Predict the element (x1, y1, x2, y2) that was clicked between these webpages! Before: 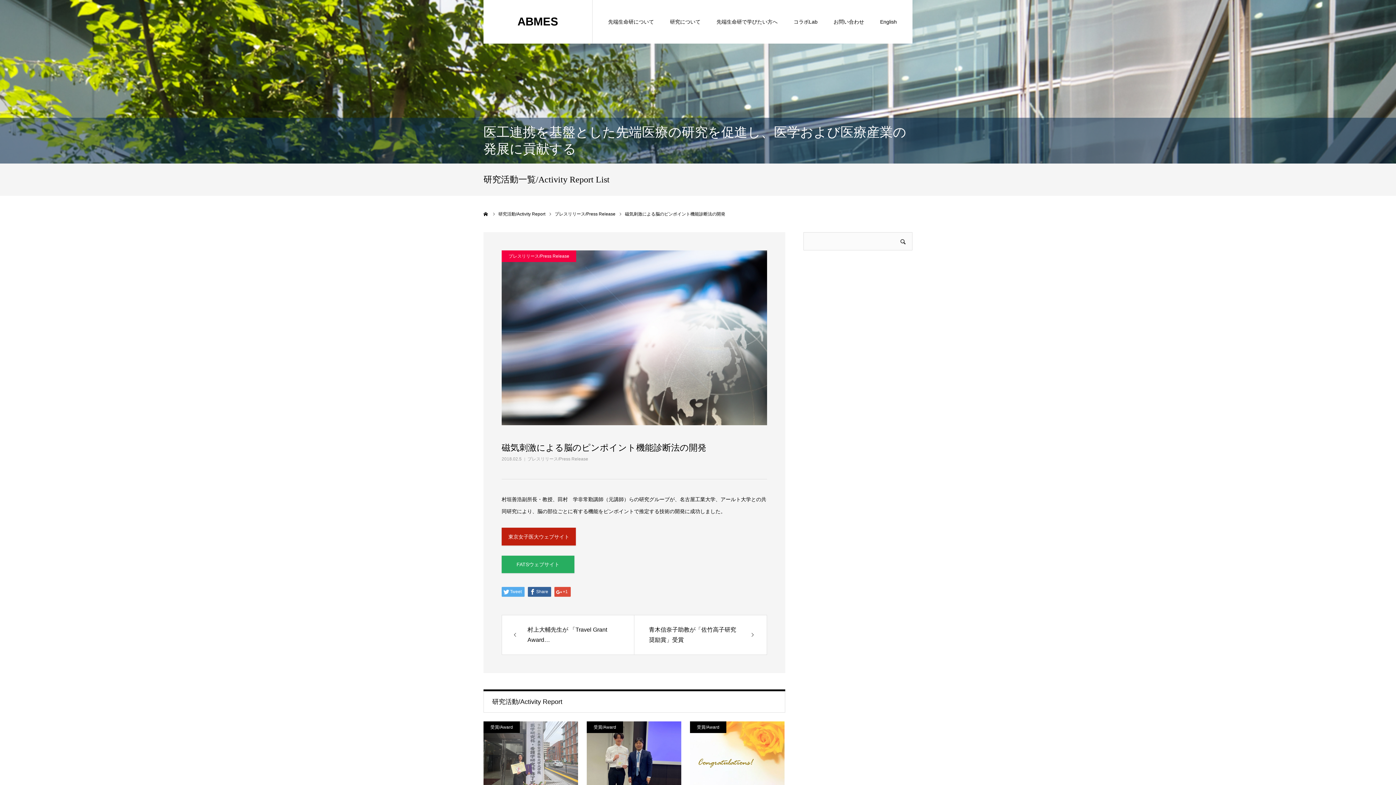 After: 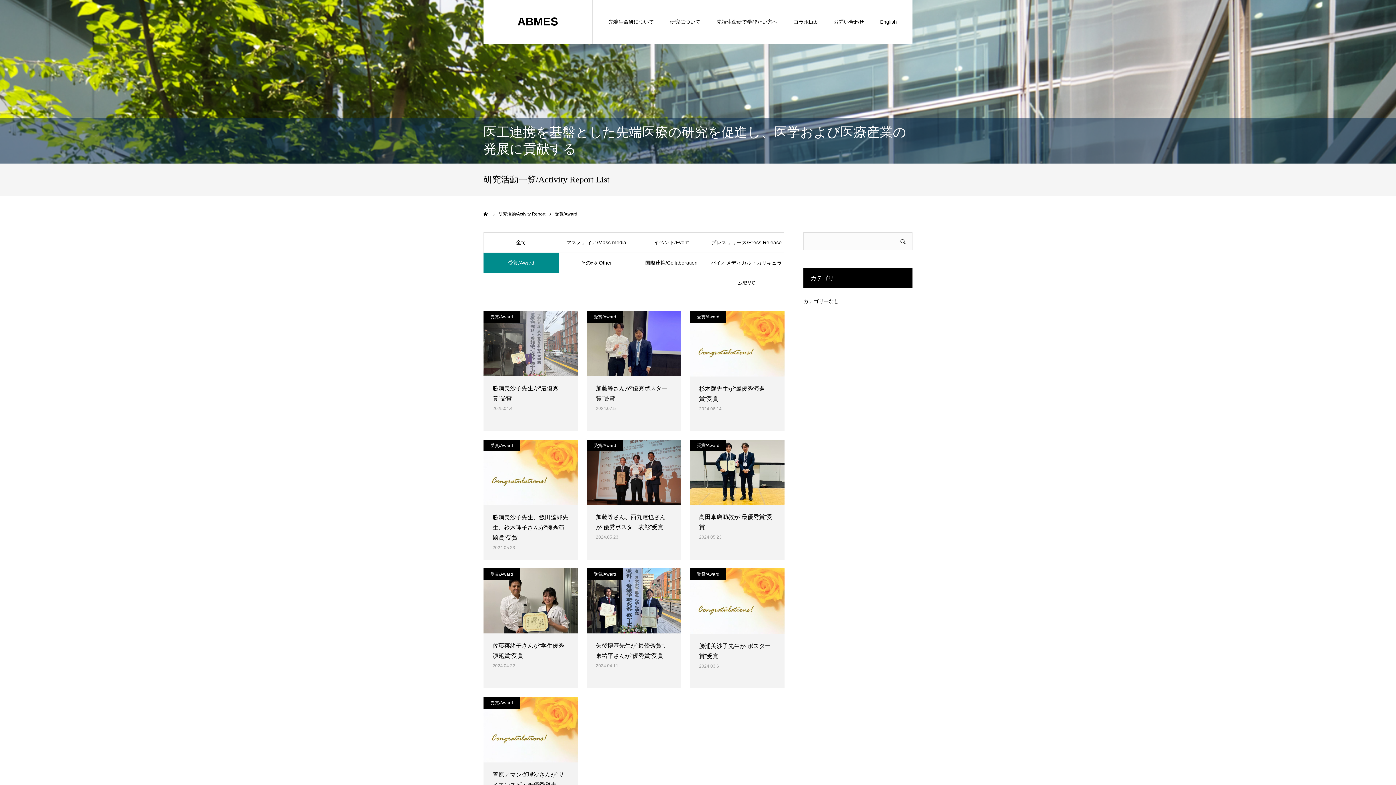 Action: bbox: (483, 721, 520, 733) label: 受賞/Award